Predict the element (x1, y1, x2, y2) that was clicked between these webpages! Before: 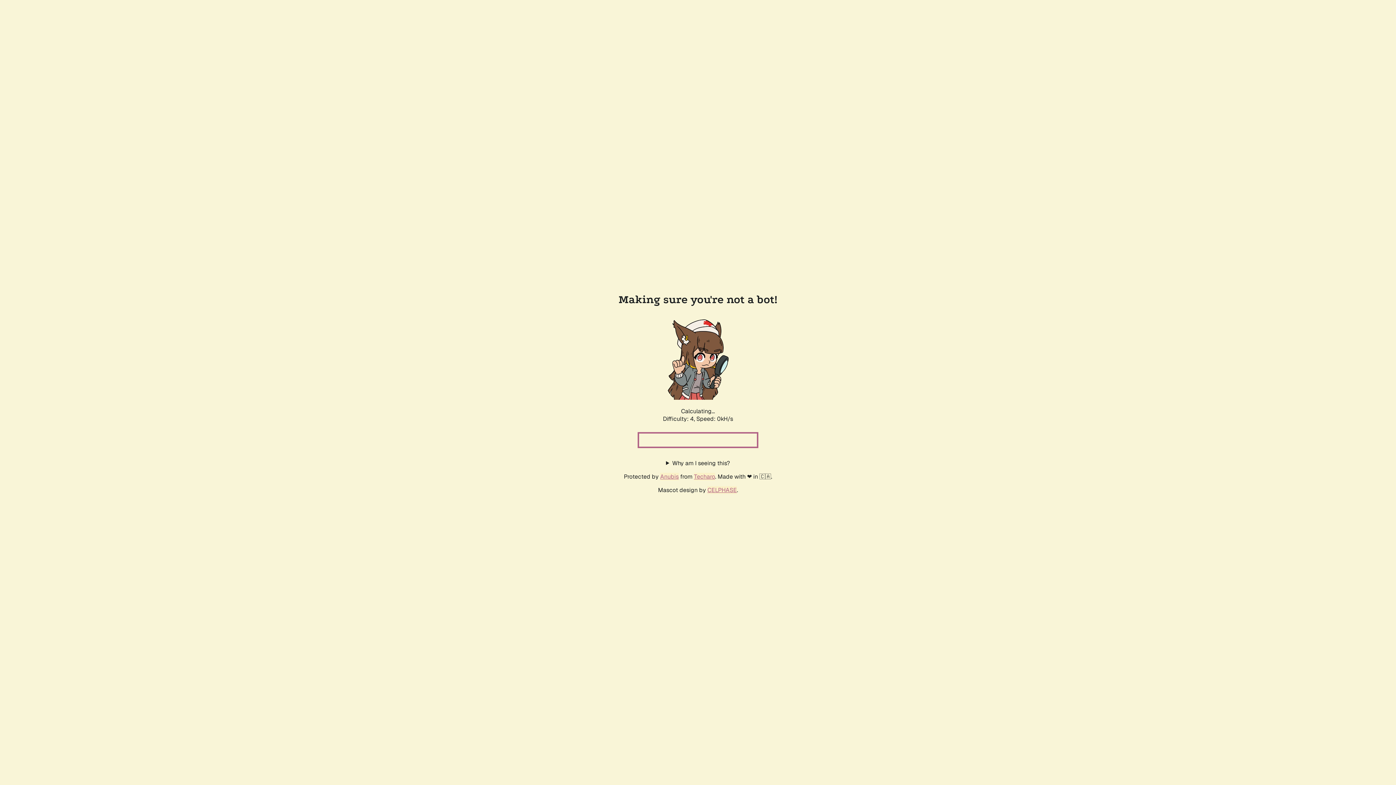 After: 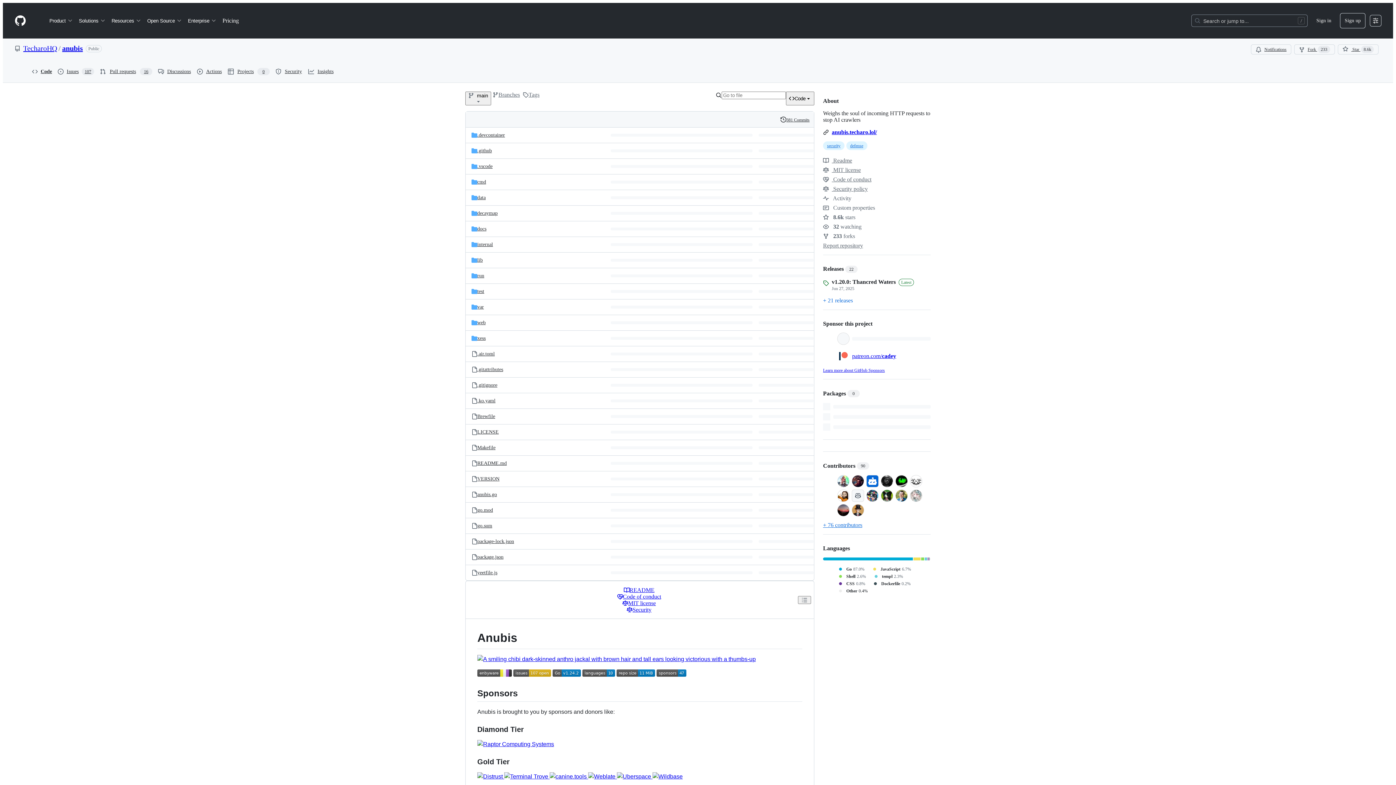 Action: bbox: (660, 472, 678, 480) label: Anubis